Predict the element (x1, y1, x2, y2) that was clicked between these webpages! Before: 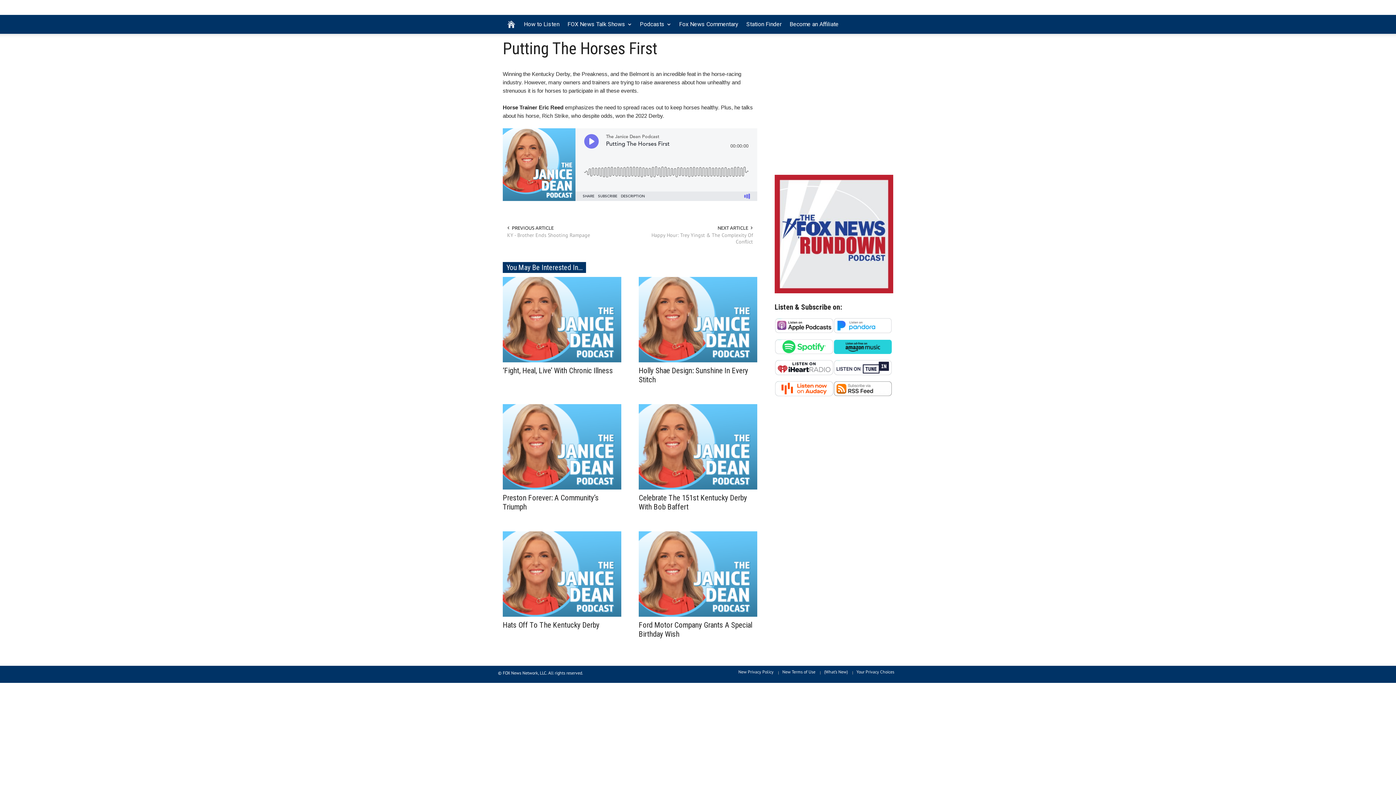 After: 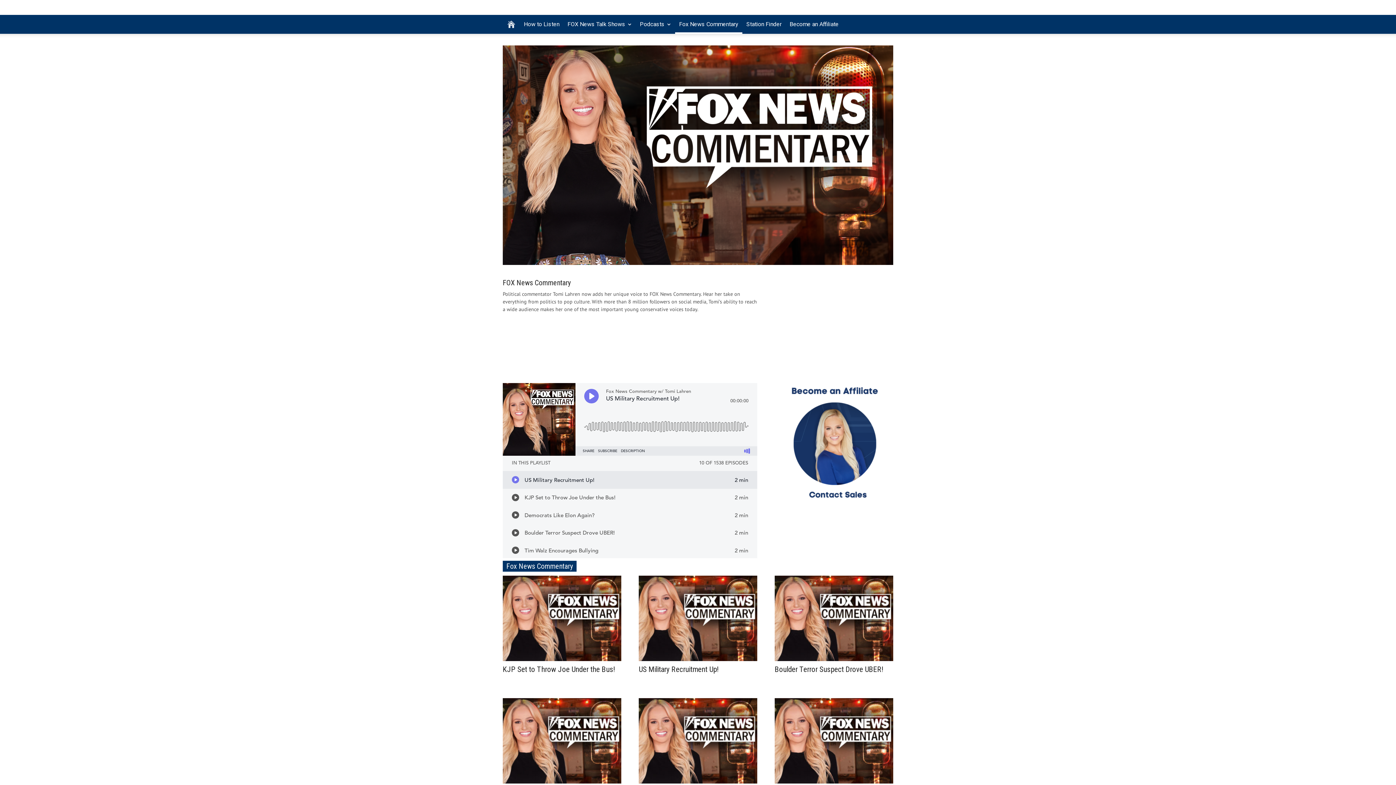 Action: label: Fox News Commentary bbox: (675, 14, 742, 33)